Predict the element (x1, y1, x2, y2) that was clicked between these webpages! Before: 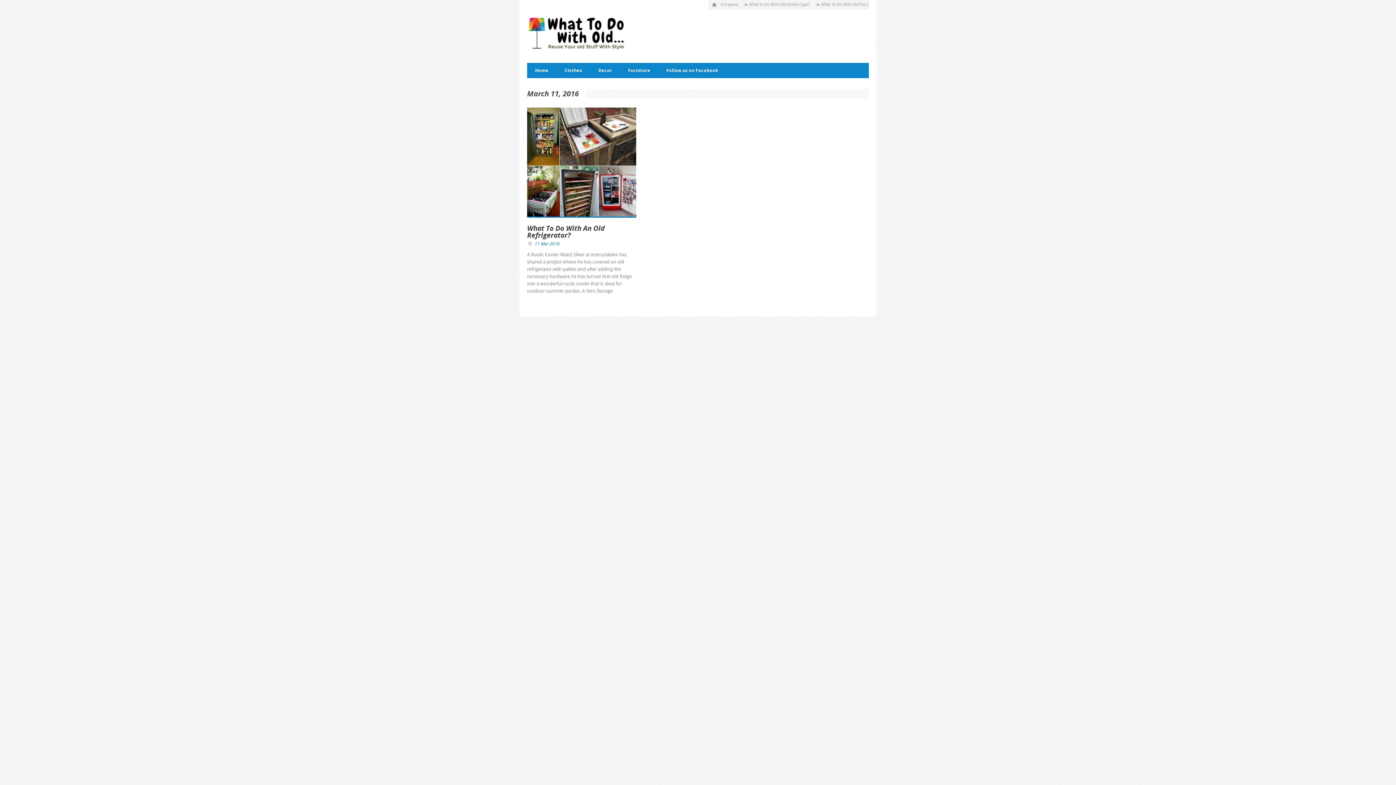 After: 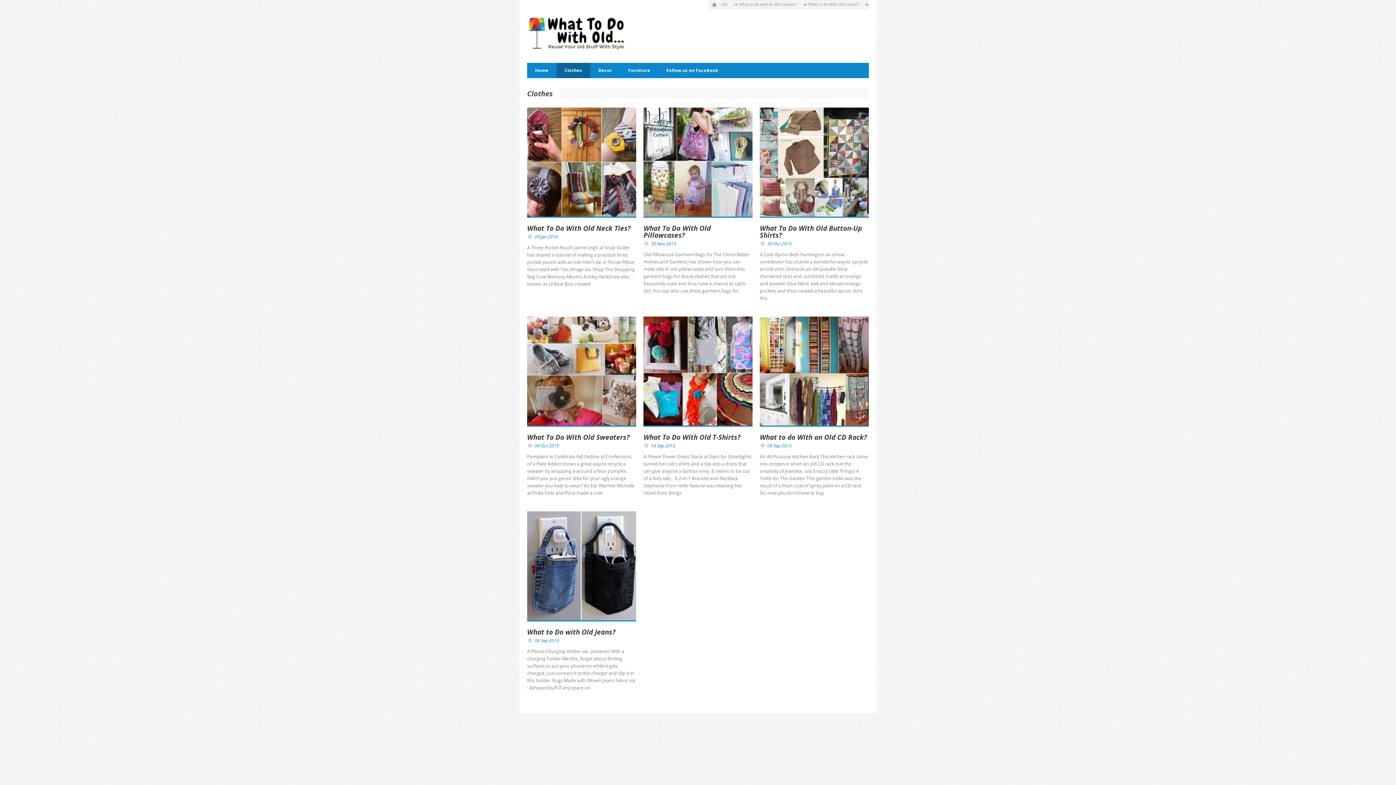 Action: bbox: (556, 66, 590, 74) label: Clothes